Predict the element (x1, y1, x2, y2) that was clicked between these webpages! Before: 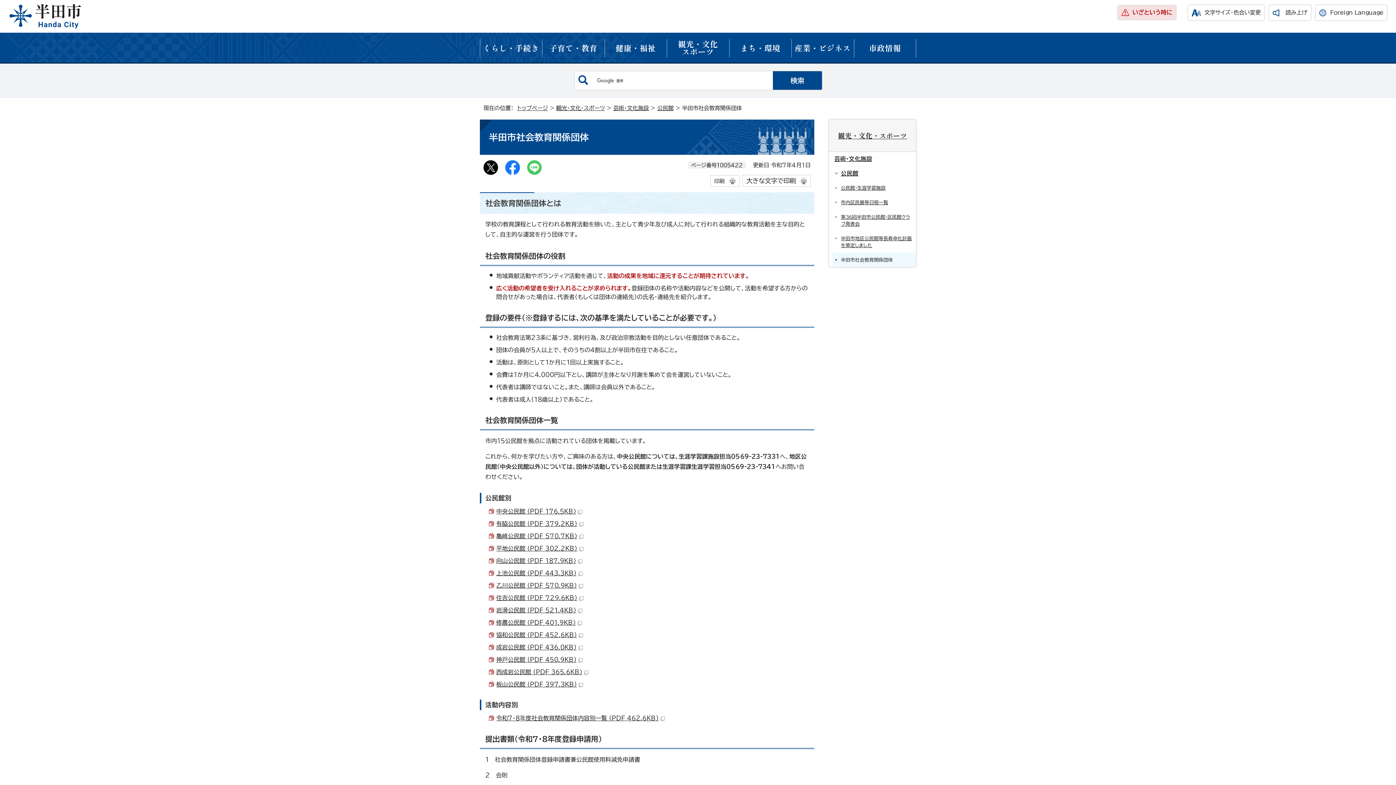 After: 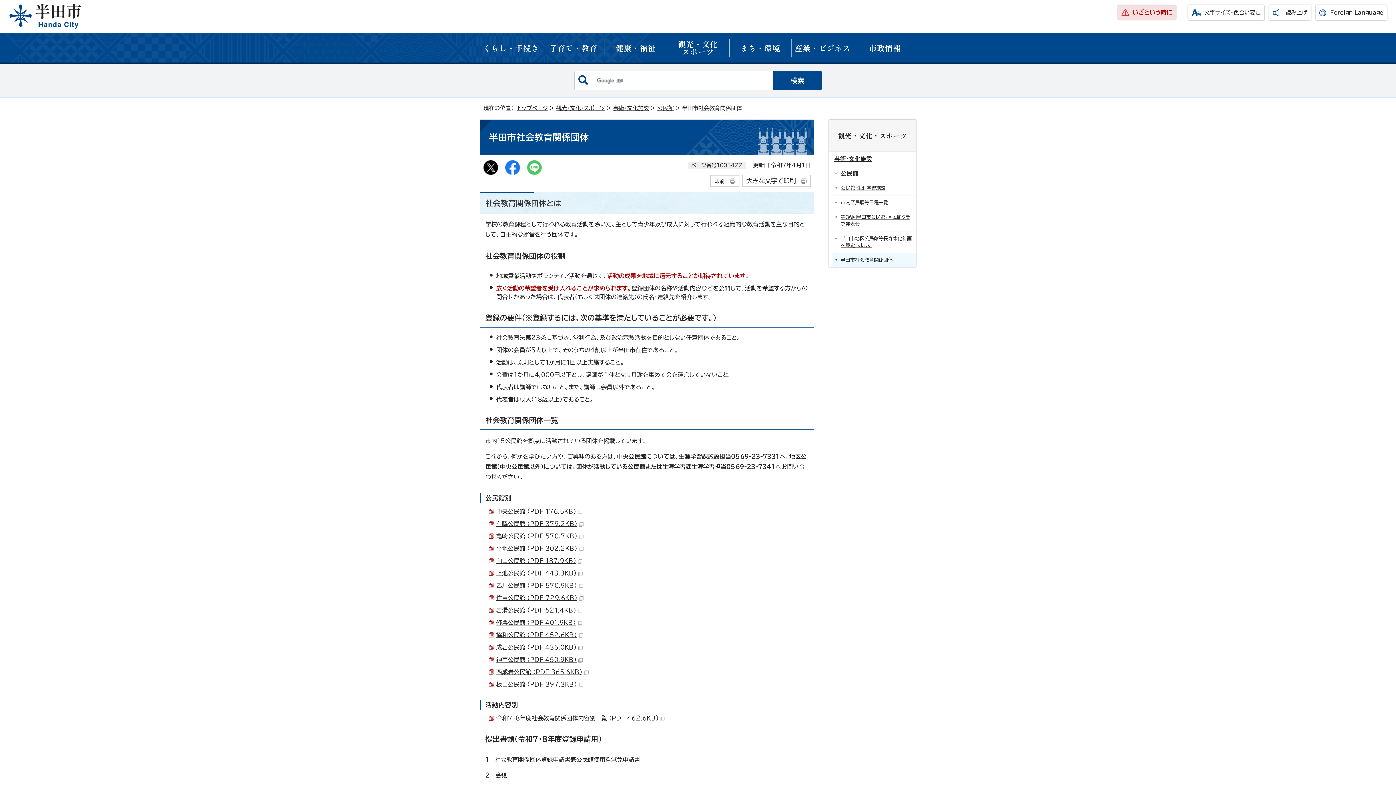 Action: bbox: (496, 657, 582, 662) label: 神戸公民館 （PDF 450.9KB）